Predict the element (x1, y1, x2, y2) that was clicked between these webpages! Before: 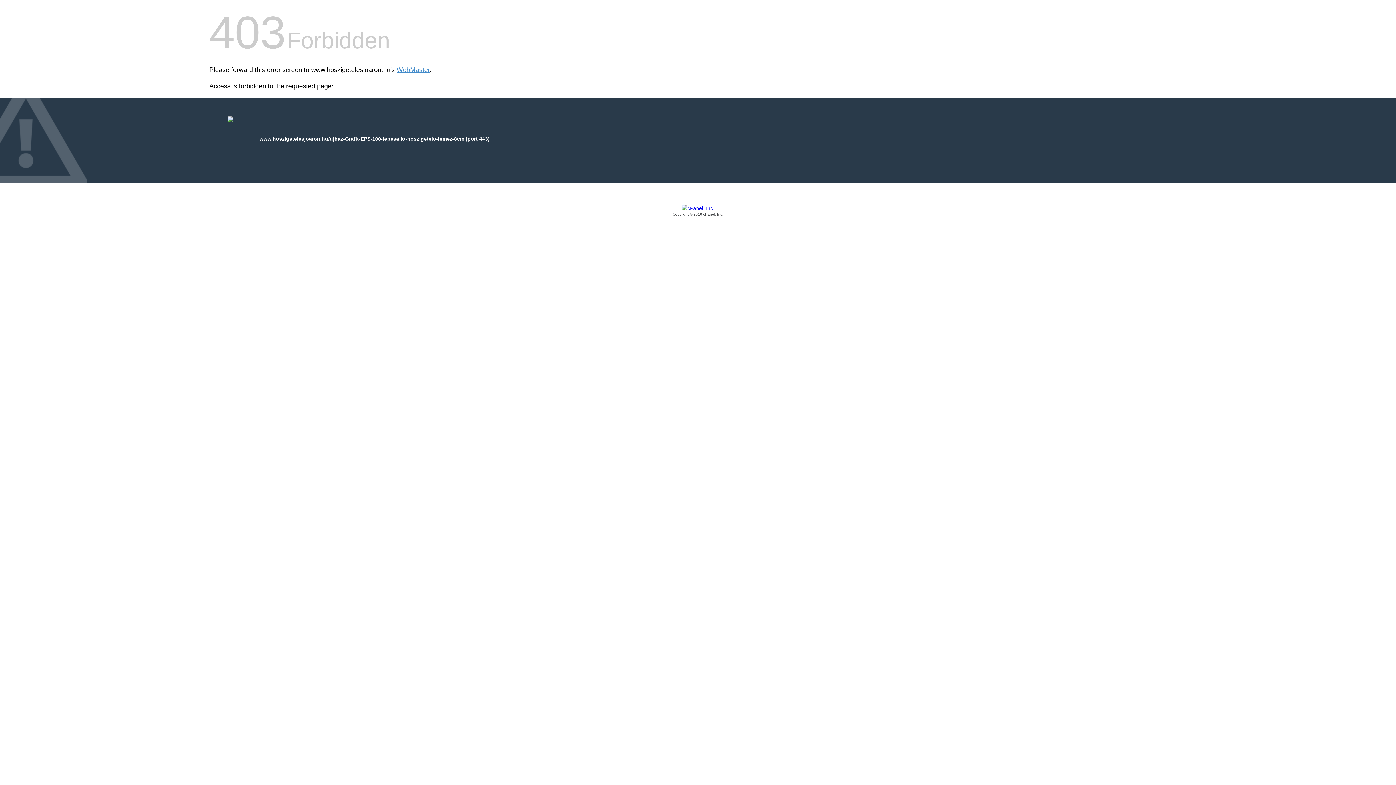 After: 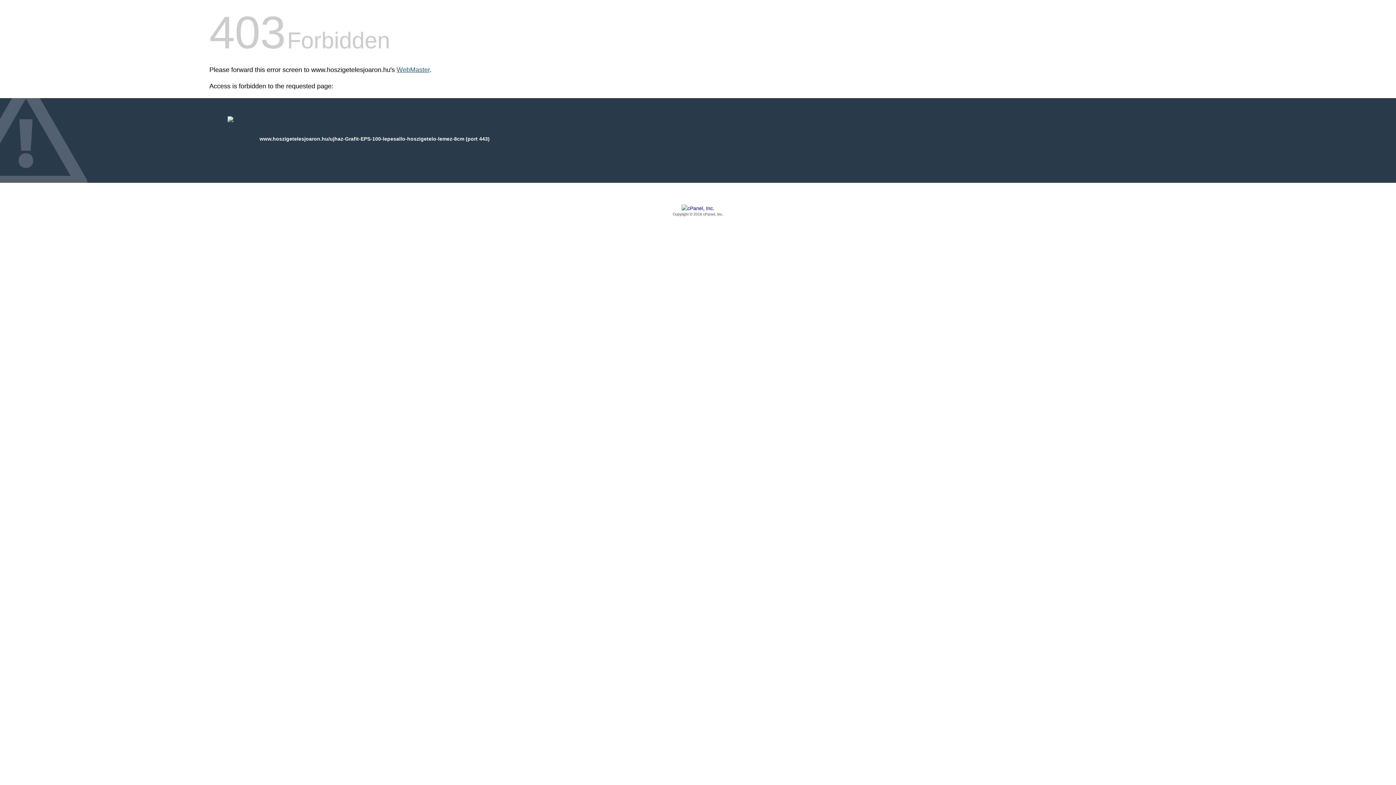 Action: bbox: (396, 66, 429, 73) label: WebMaster